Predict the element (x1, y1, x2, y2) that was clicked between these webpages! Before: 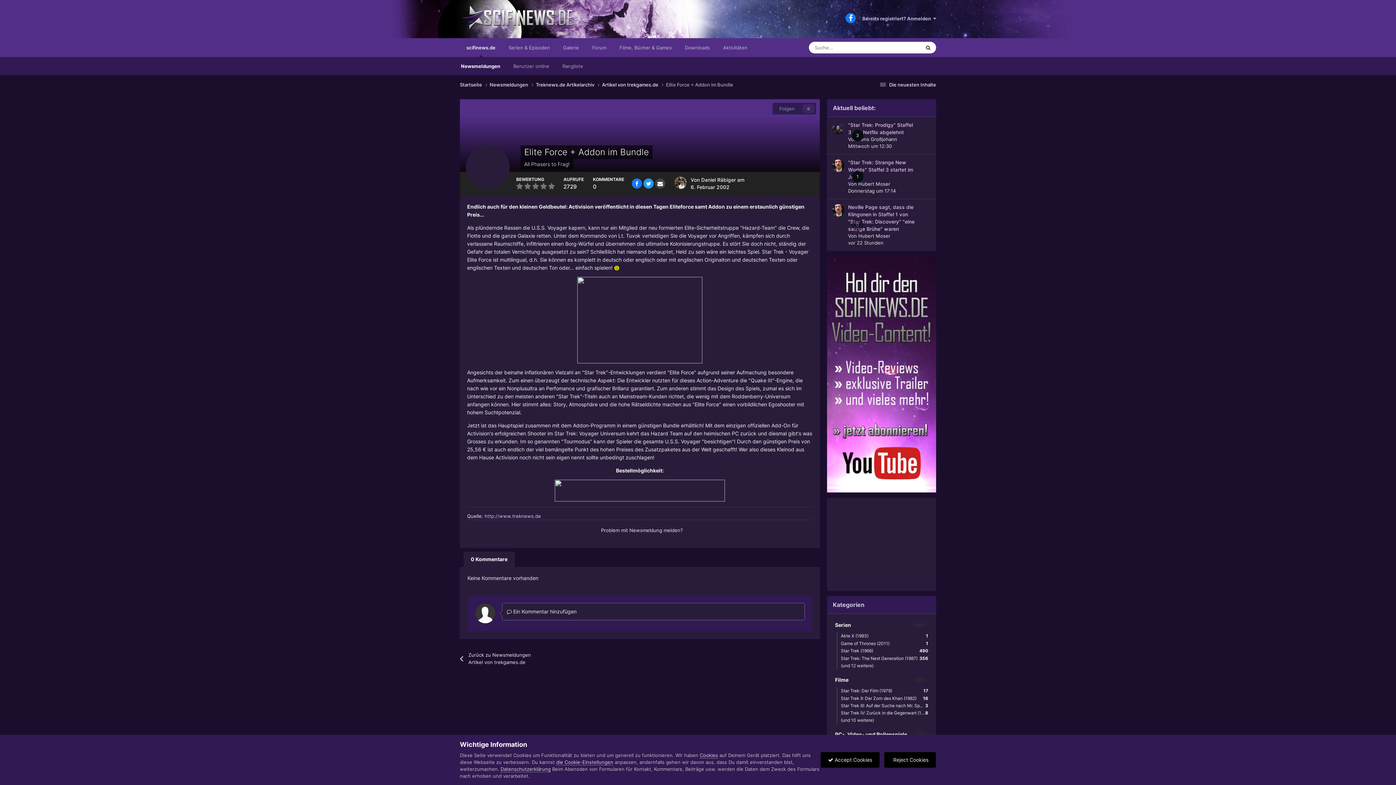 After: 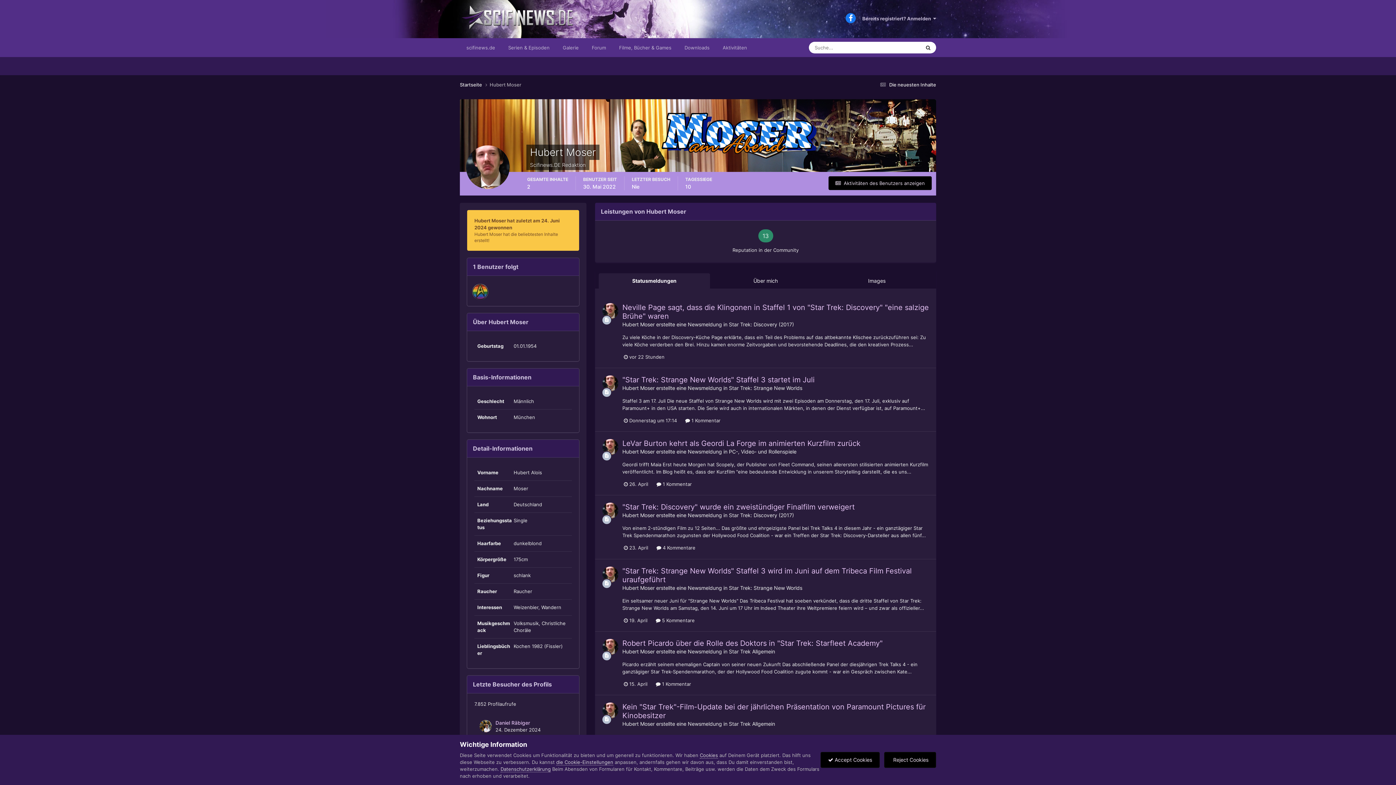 Action: bbox: (858, 181, 890, 186) label: Hubert Moser